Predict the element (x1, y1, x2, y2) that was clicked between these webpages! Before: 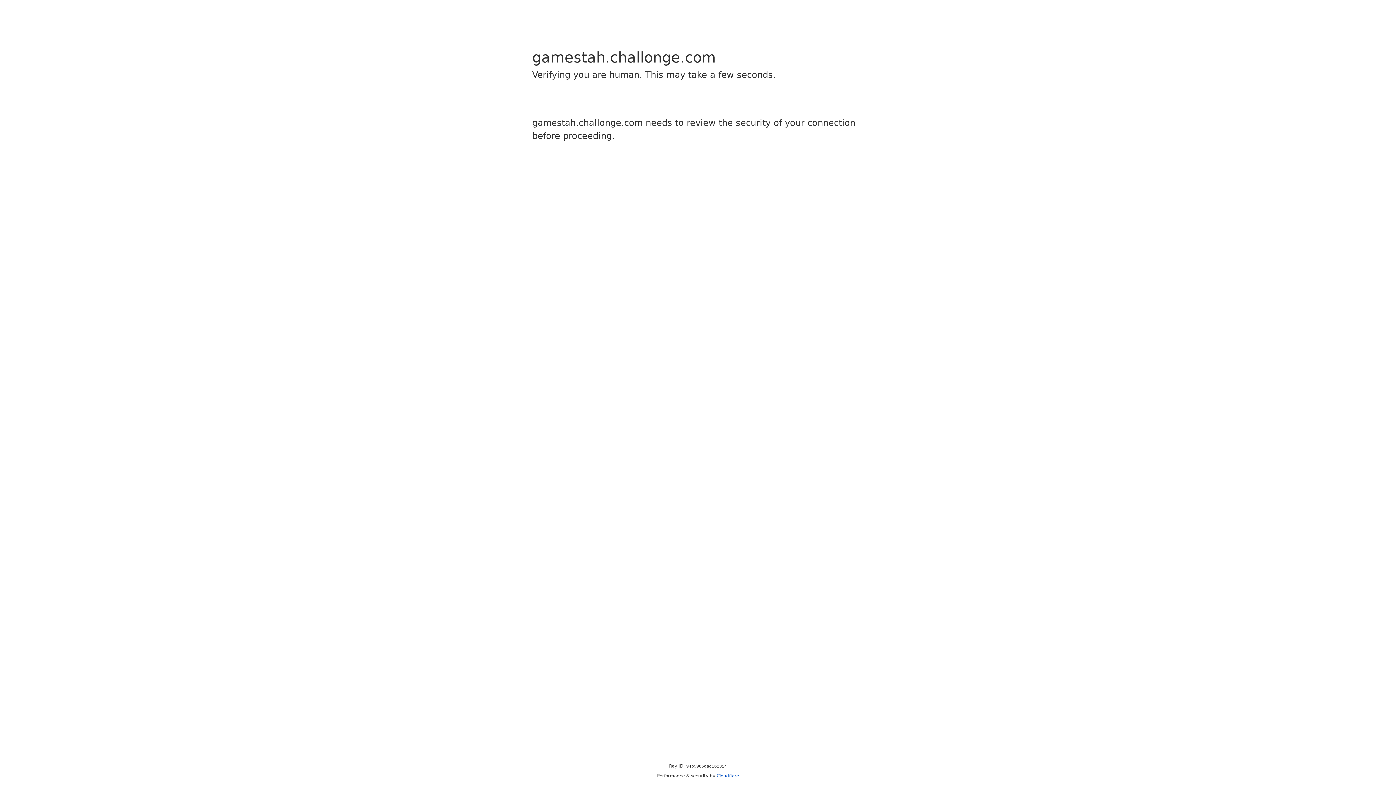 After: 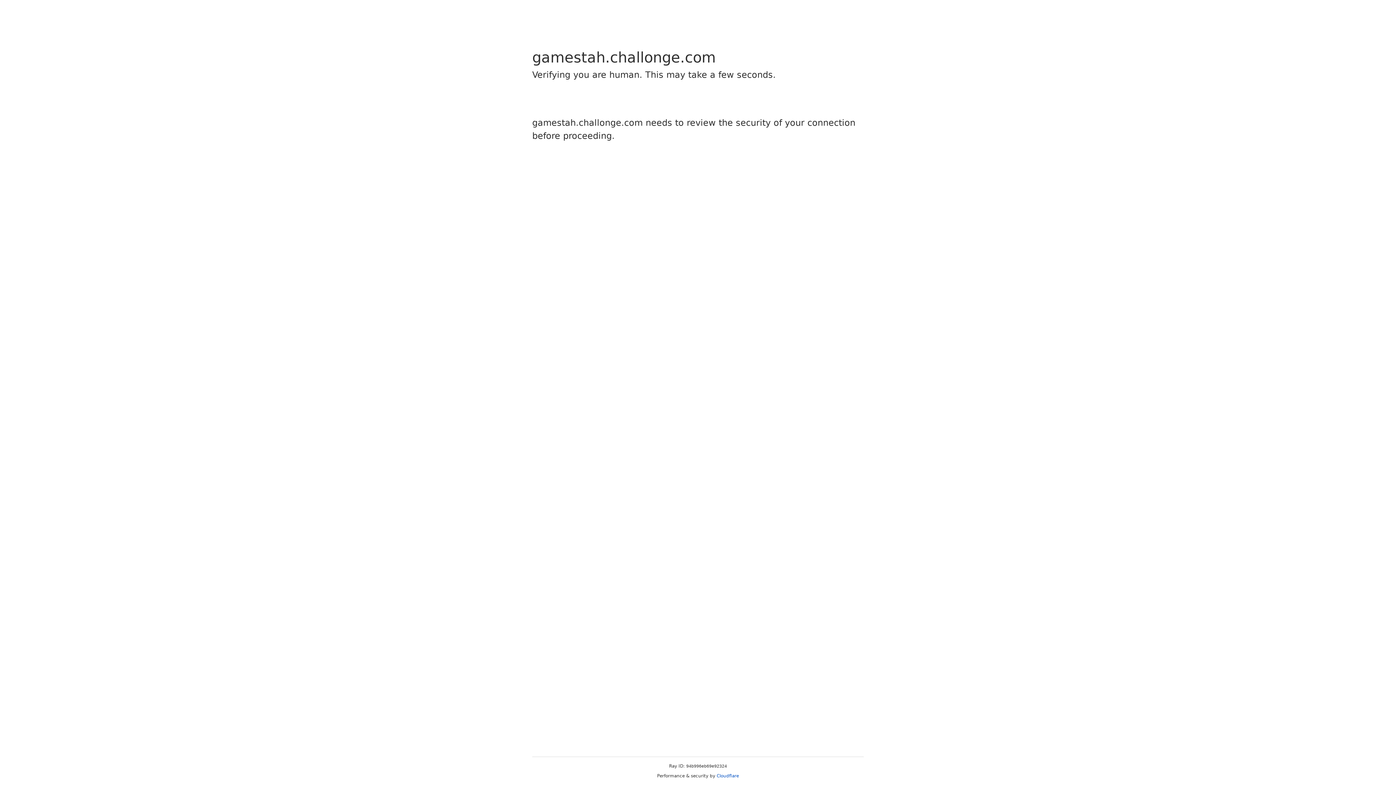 Action: bbox: (716, 773, 739, 778) label: Cloudflare